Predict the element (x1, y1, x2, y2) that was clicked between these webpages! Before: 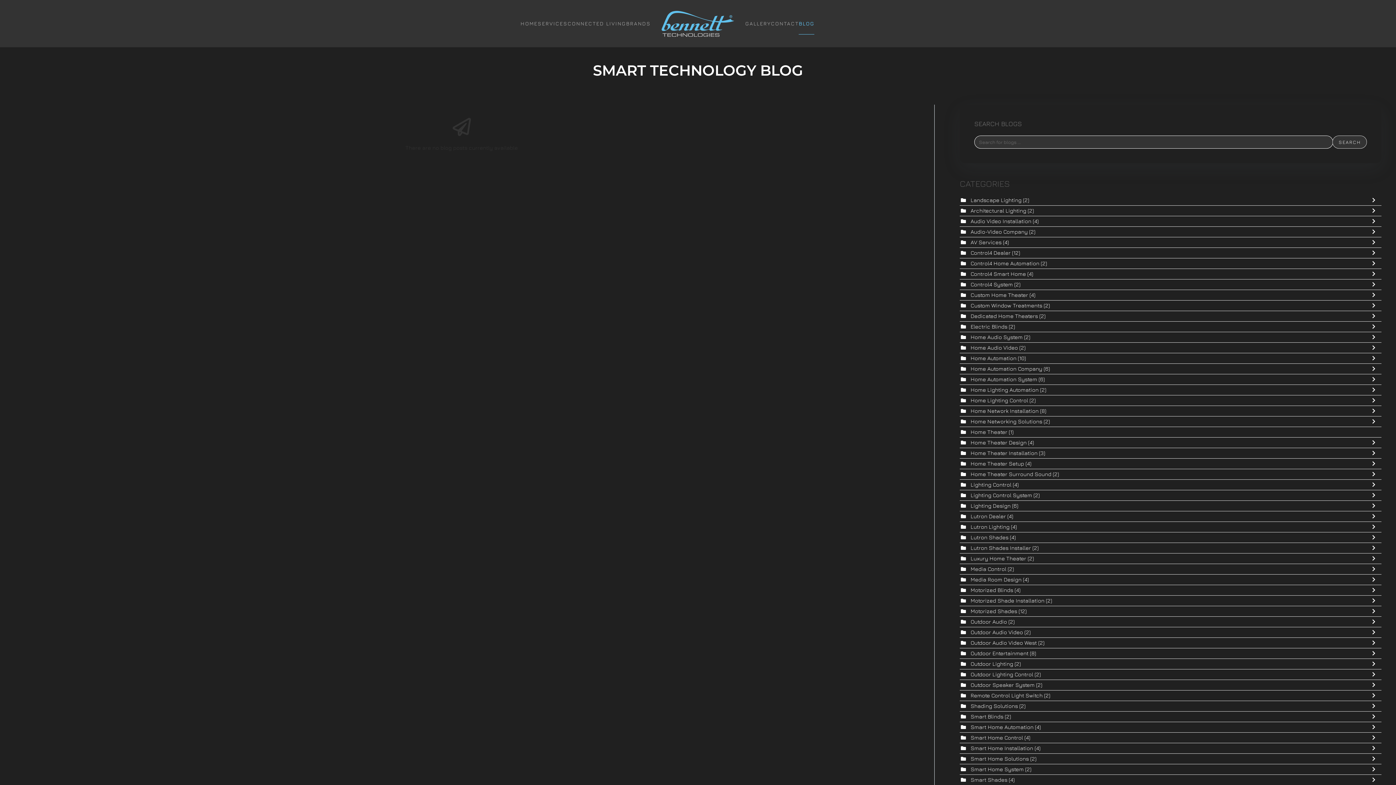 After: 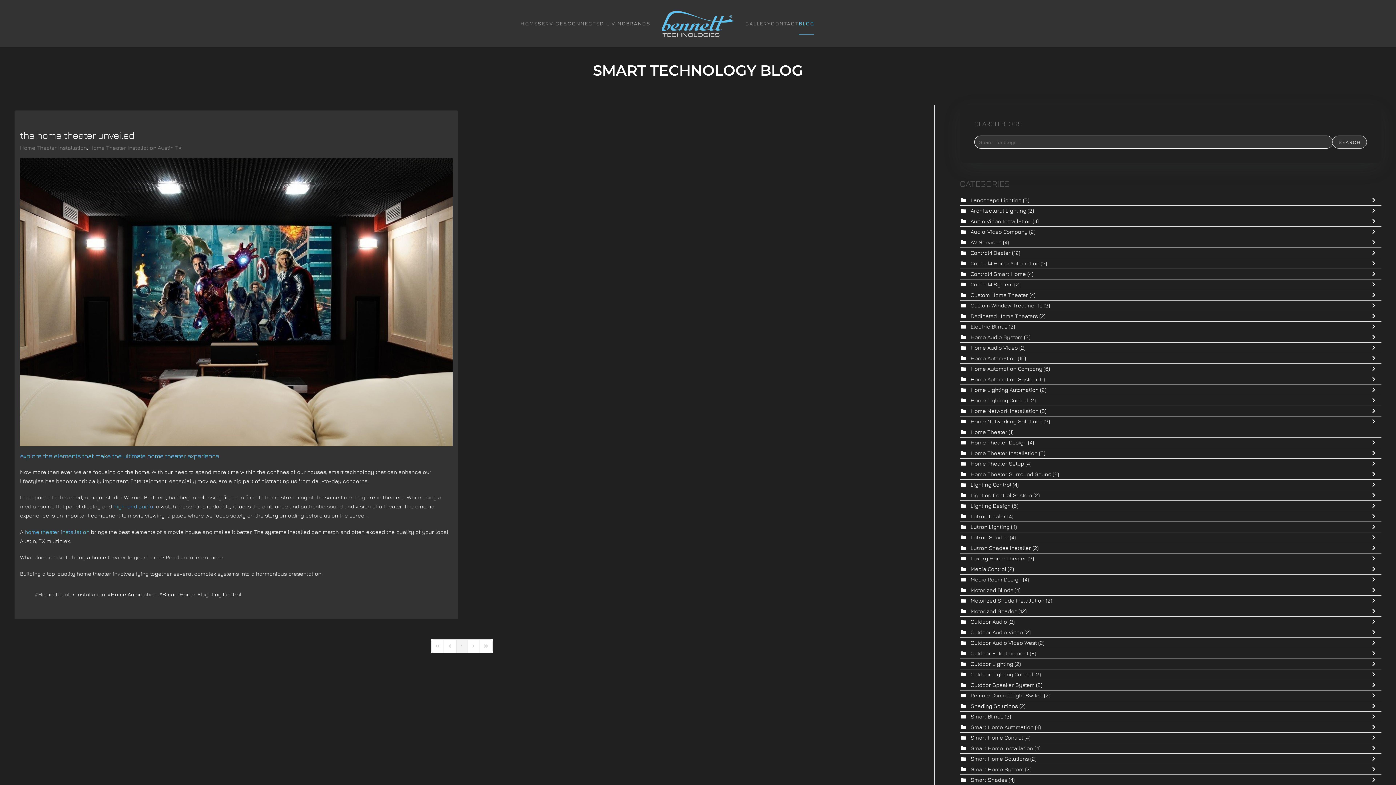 Action: bbox: (970, 450, 1039, 456) label: Home Theater Installation 